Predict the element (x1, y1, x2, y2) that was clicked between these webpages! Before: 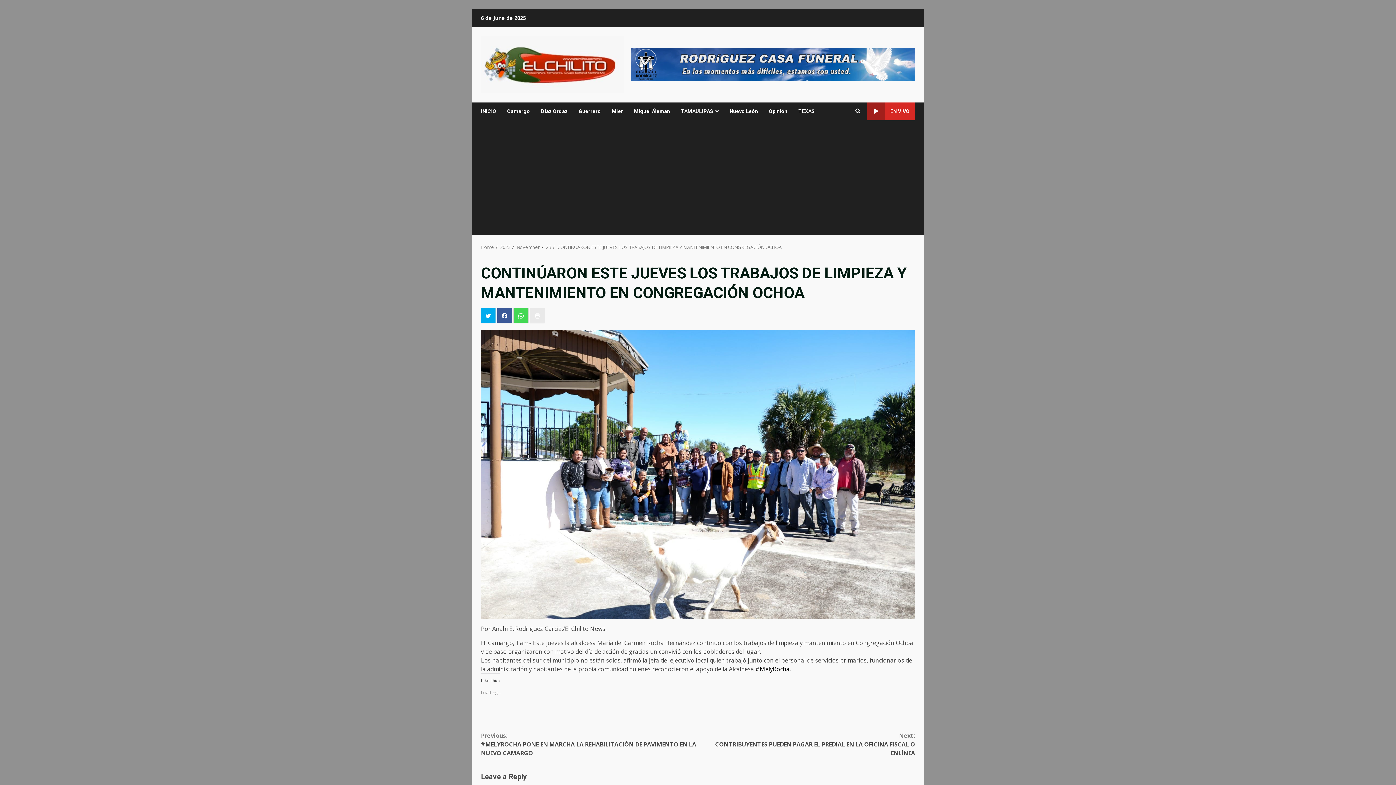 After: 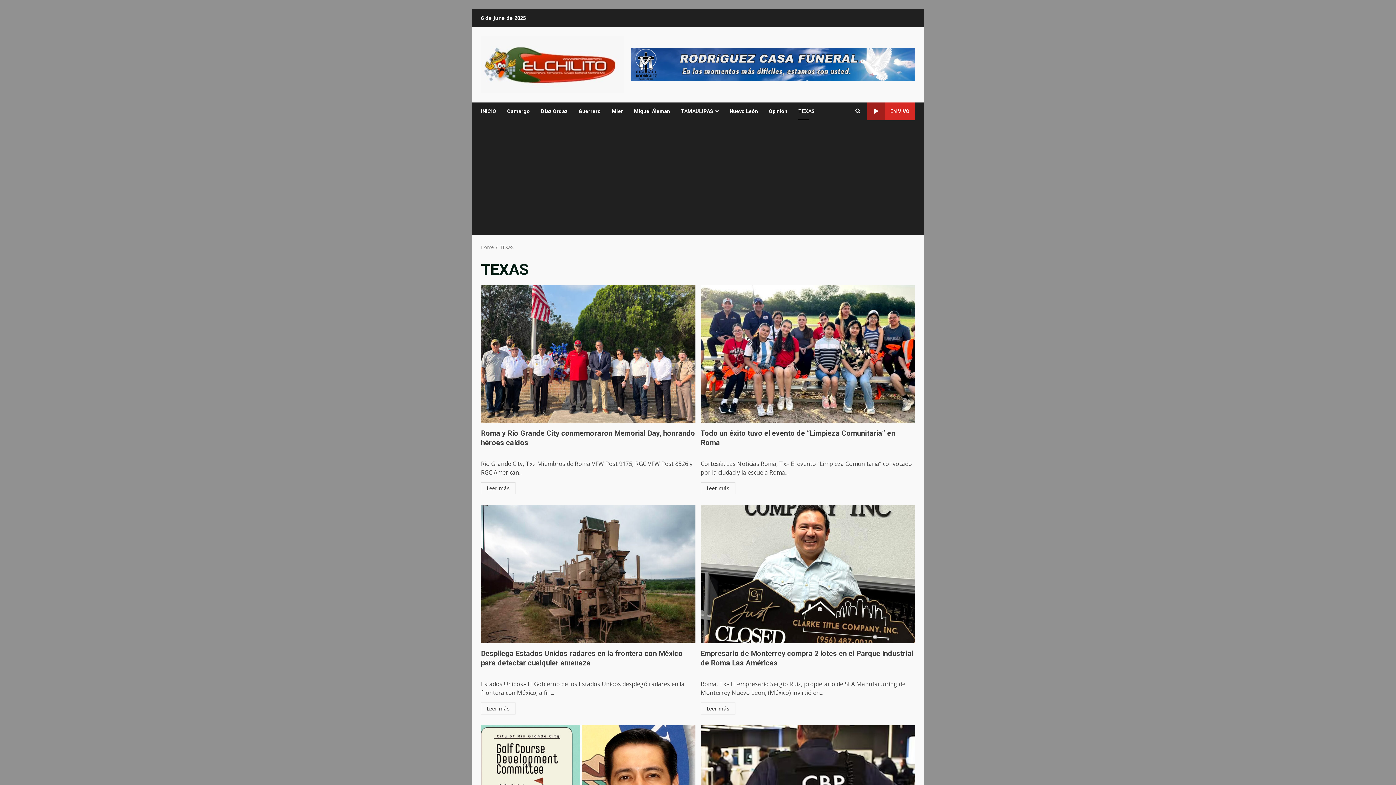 Action: bbox: (793, 102, 814, 120) label: TEXAS